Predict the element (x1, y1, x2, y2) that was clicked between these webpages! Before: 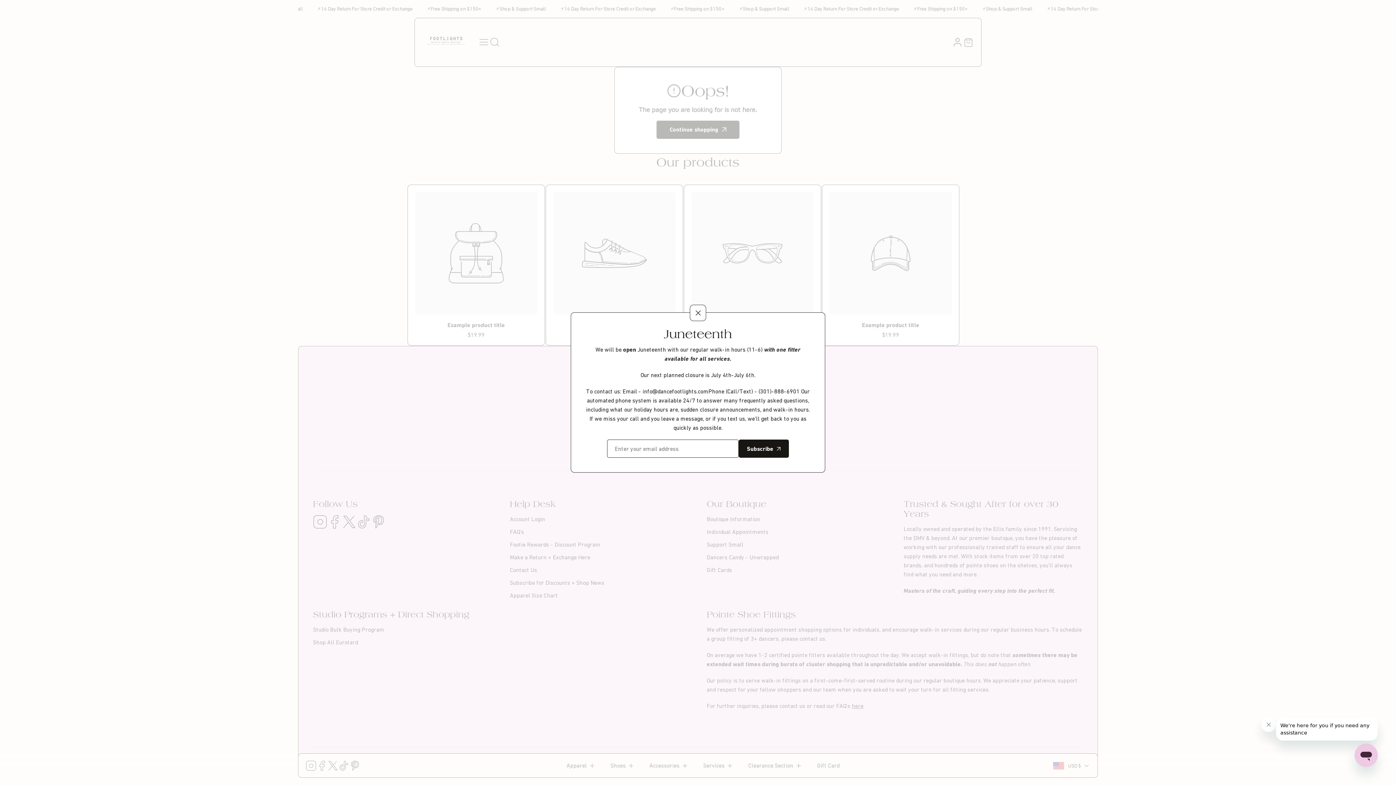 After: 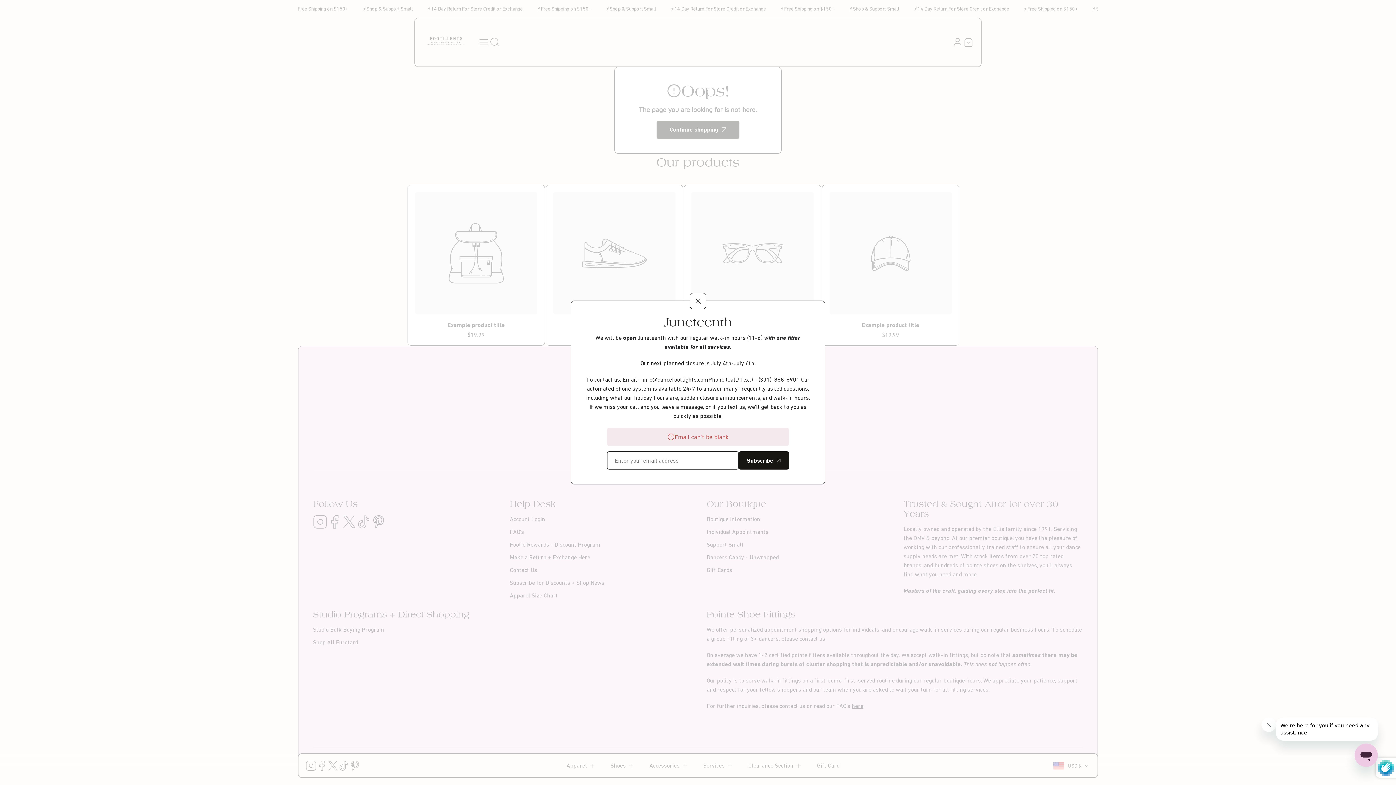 Action: label: Subscribe bbox: (738, 439, 789, 458)